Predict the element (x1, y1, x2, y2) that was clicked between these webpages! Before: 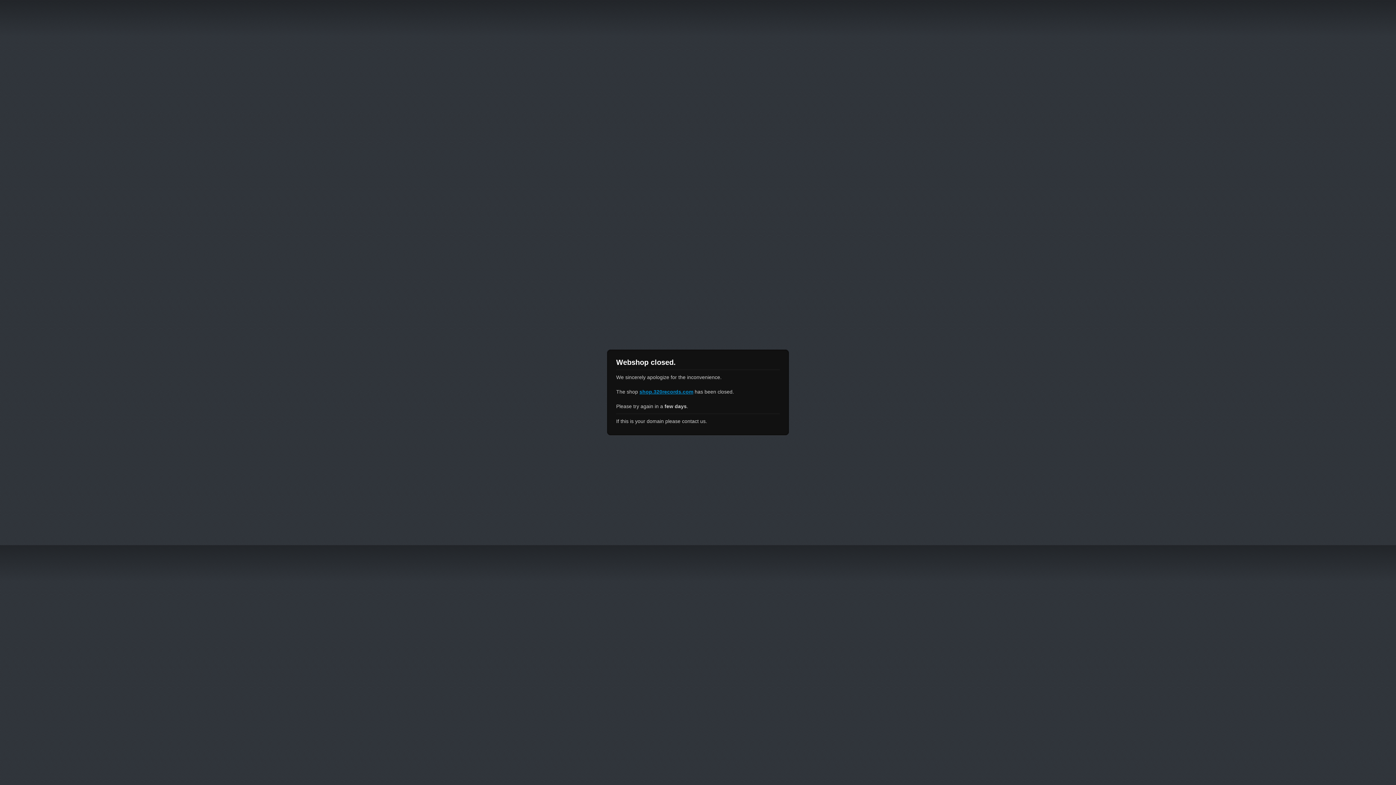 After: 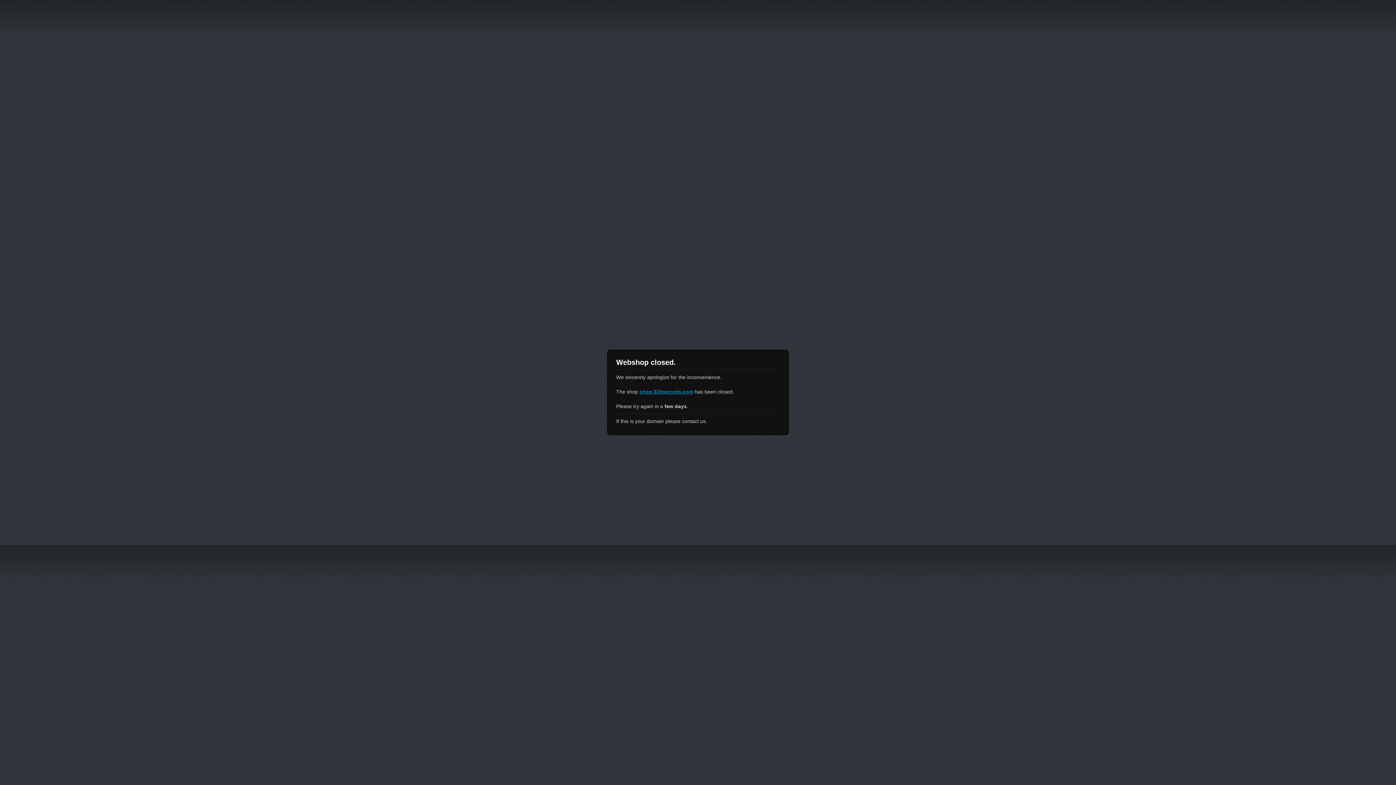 Action: label: shop.320records.com bbox: (639, 389, 693, 394)